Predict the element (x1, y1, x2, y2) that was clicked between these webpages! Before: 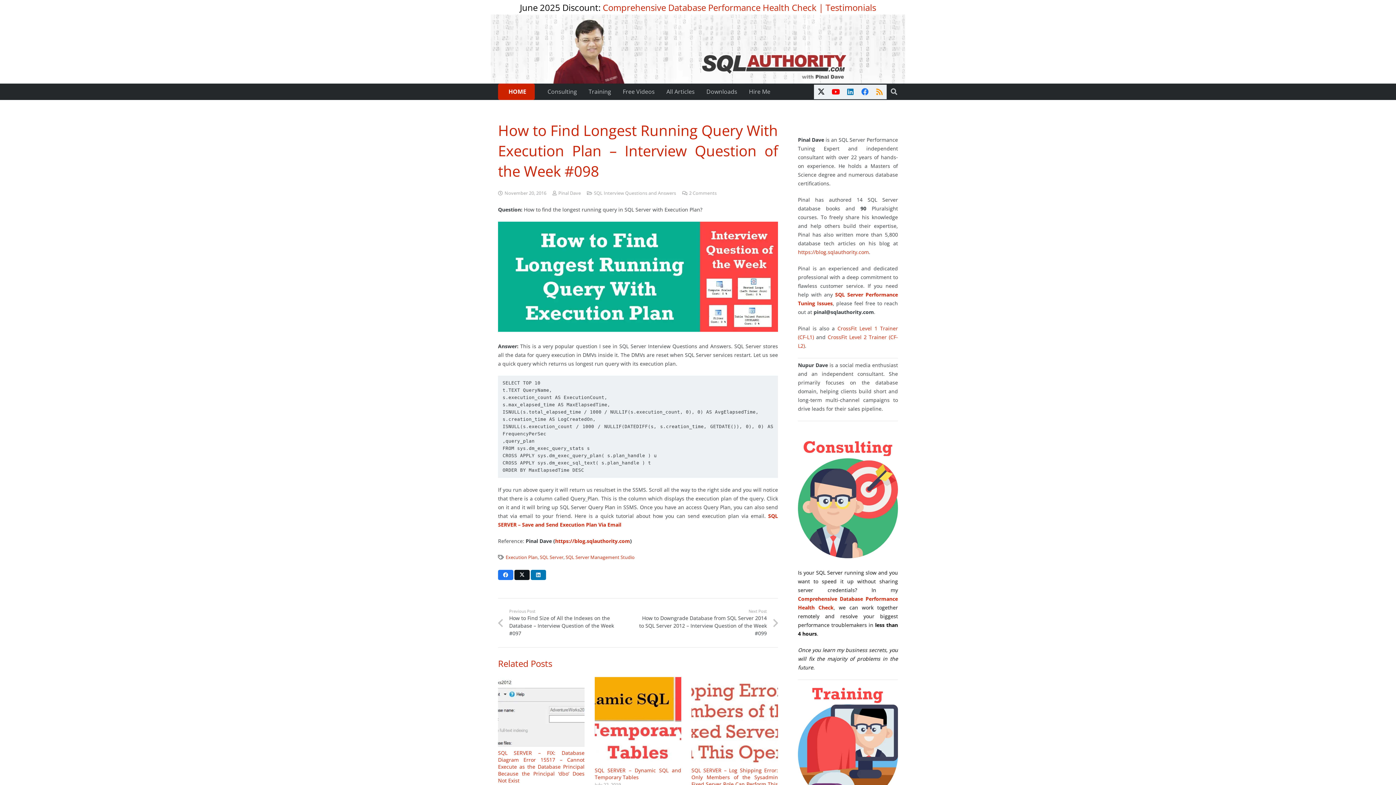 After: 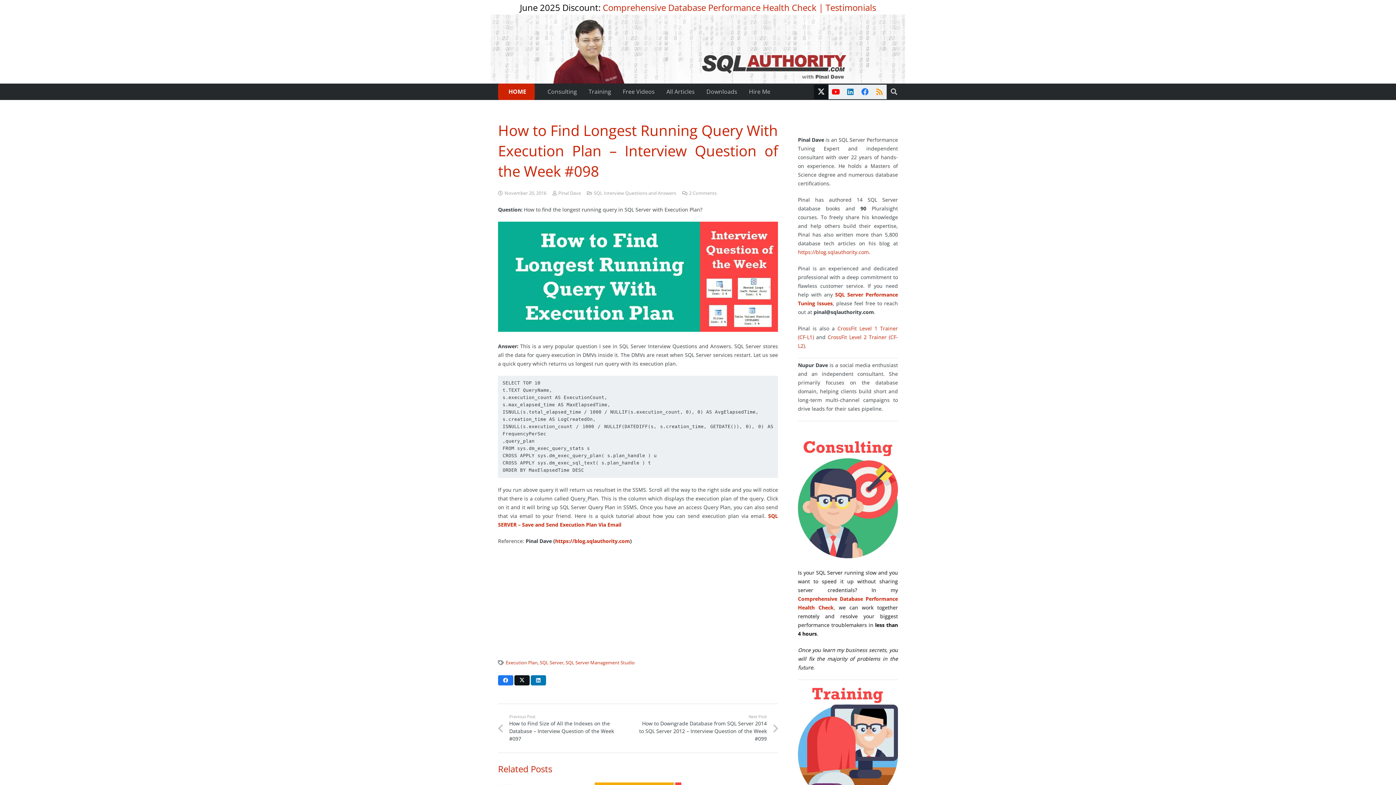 Action: bbox: (814, 84, 828, 99) label: X